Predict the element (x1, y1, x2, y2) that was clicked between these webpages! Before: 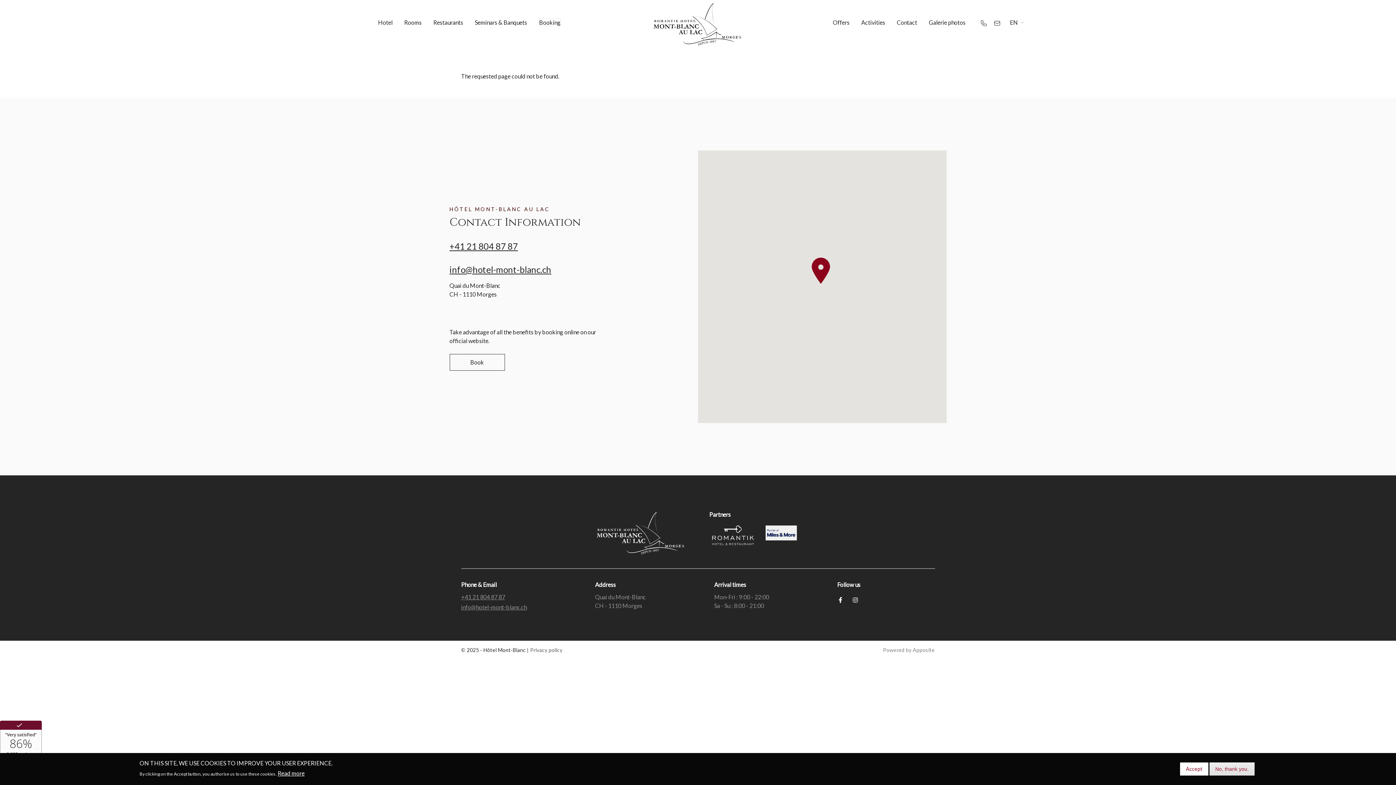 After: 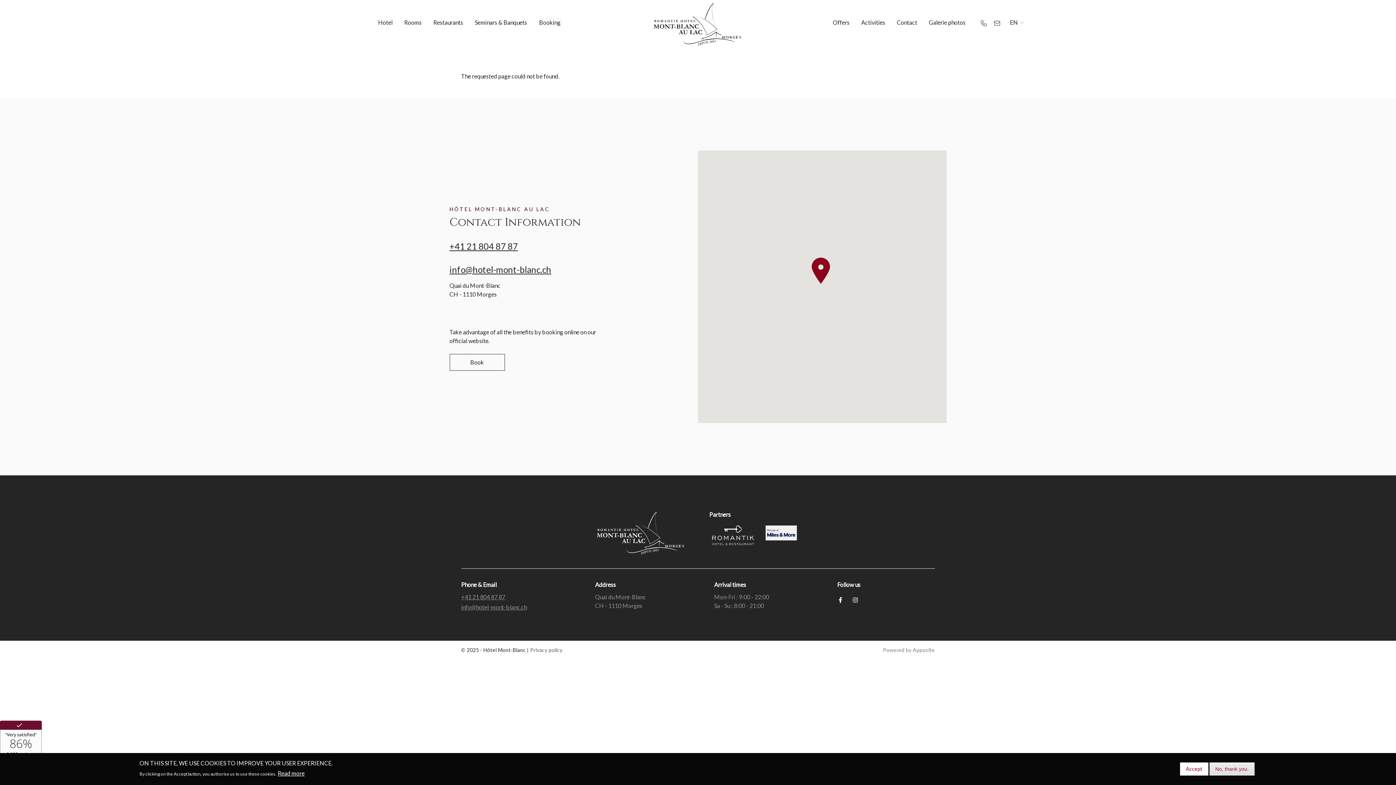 Action: label: EN bbox: (1004, 18, 1024, 26)